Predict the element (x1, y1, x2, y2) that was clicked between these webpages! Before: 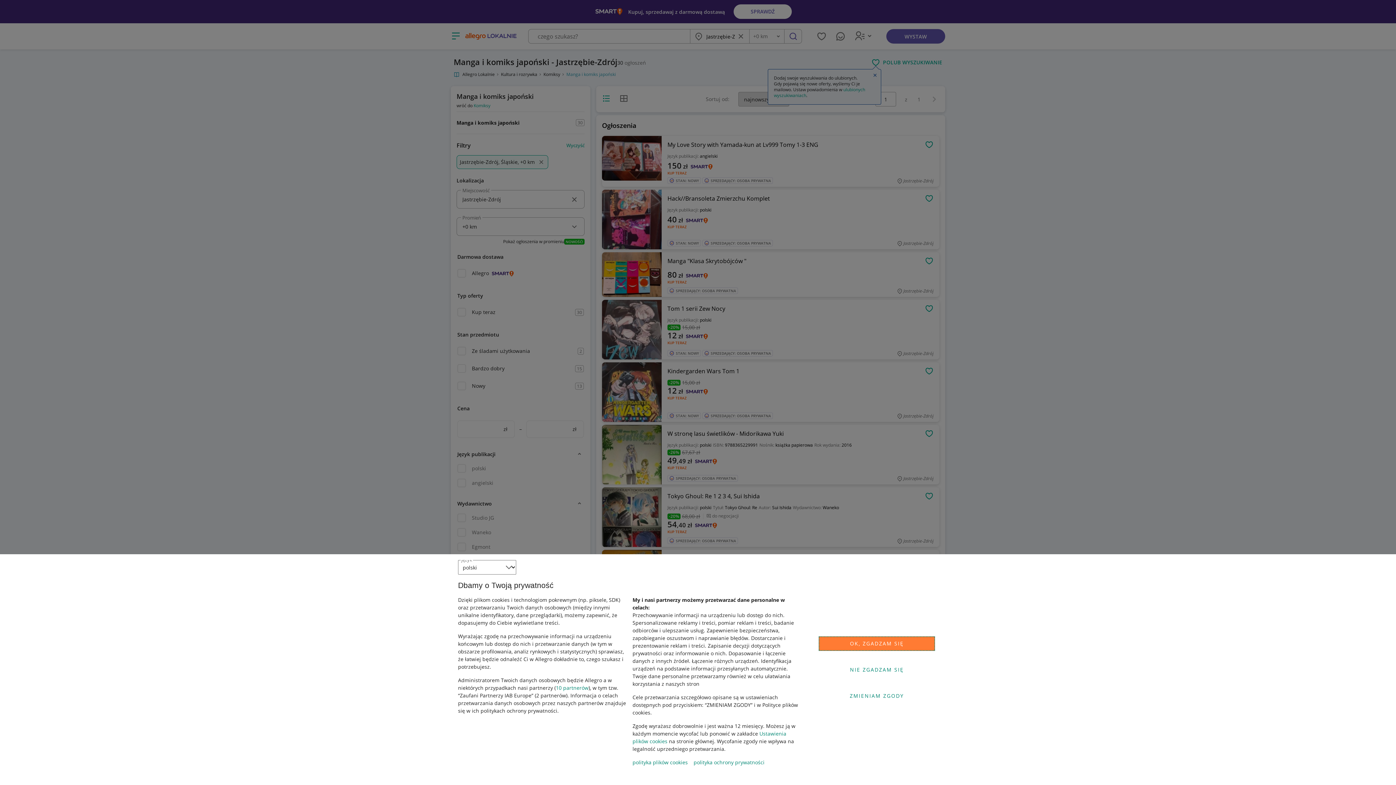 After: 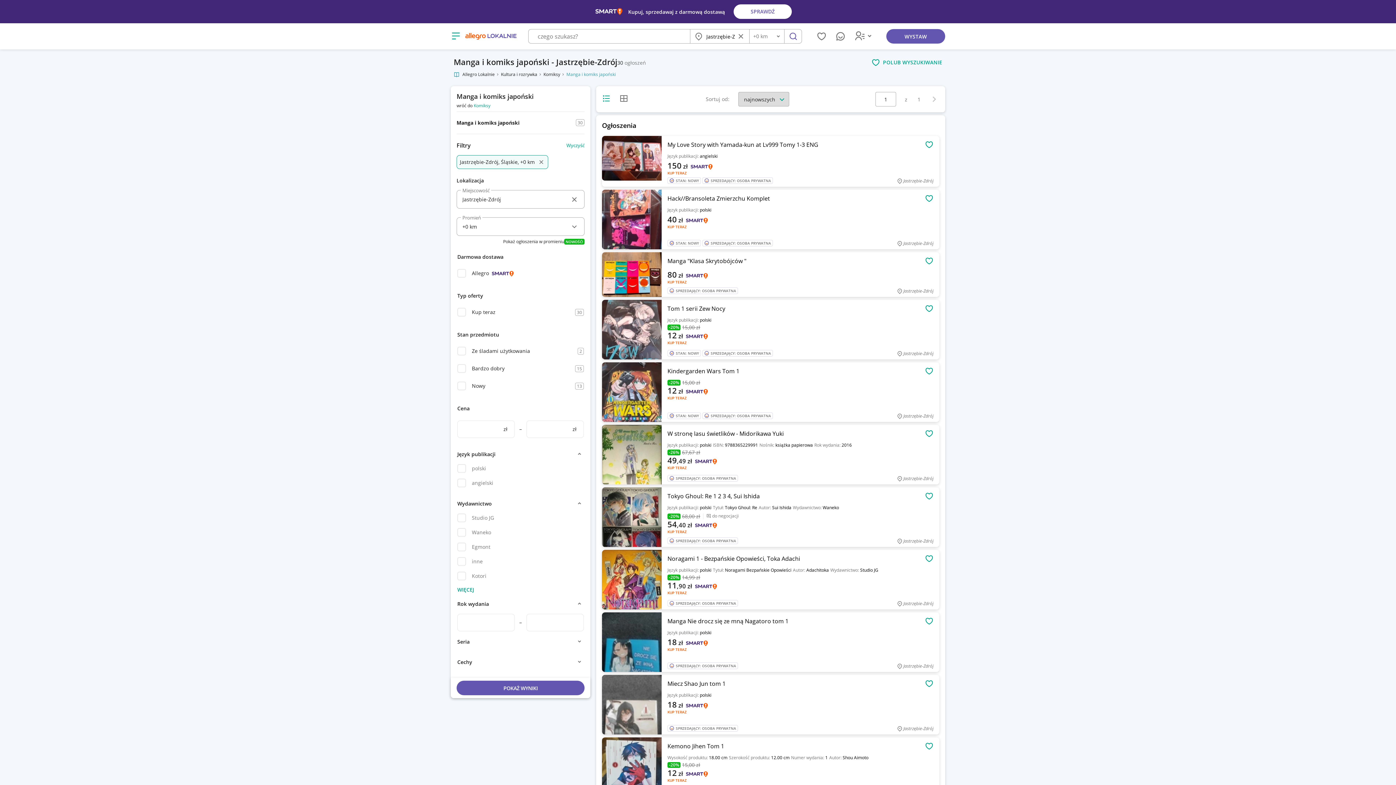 Action: label: NIE ZGADZAM SIĘ bbox: (818, 662, 935, 677)